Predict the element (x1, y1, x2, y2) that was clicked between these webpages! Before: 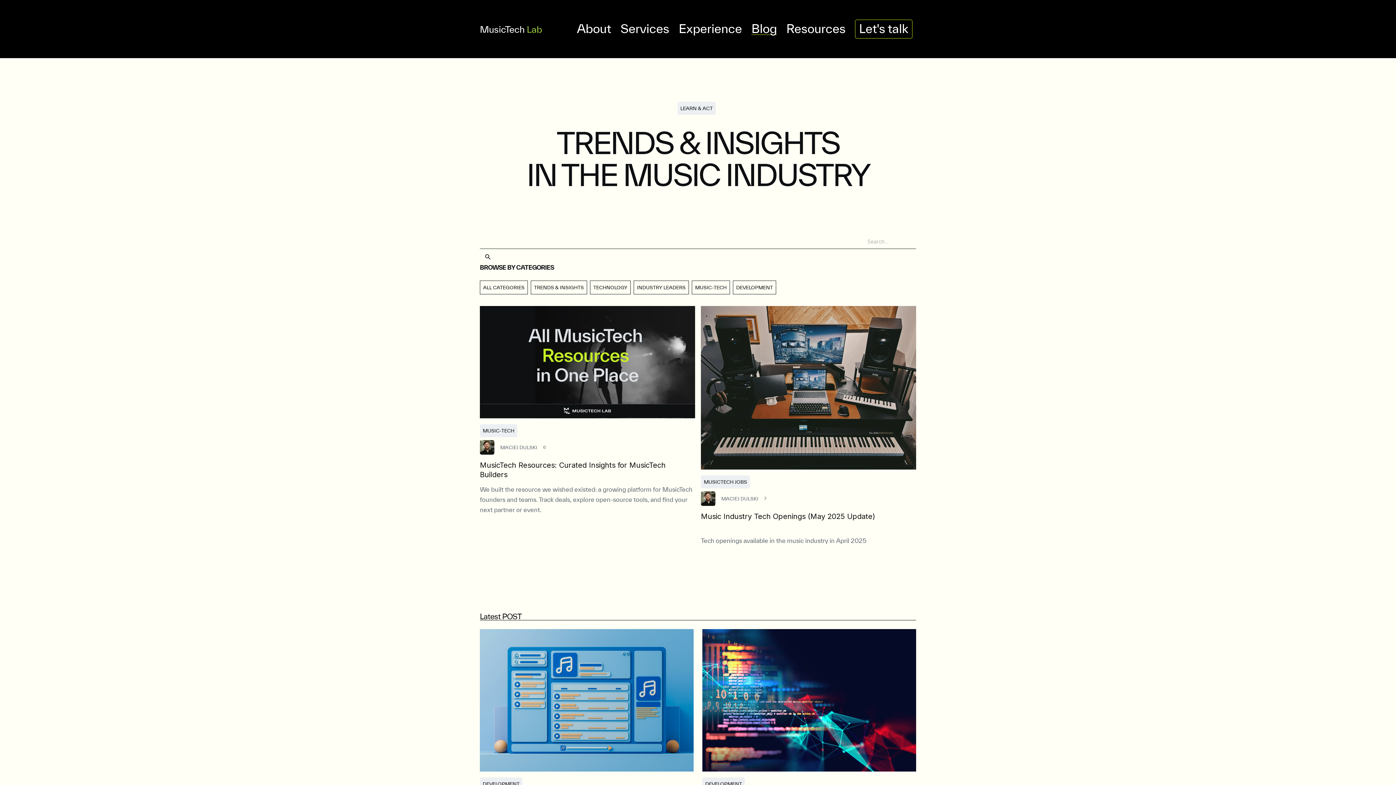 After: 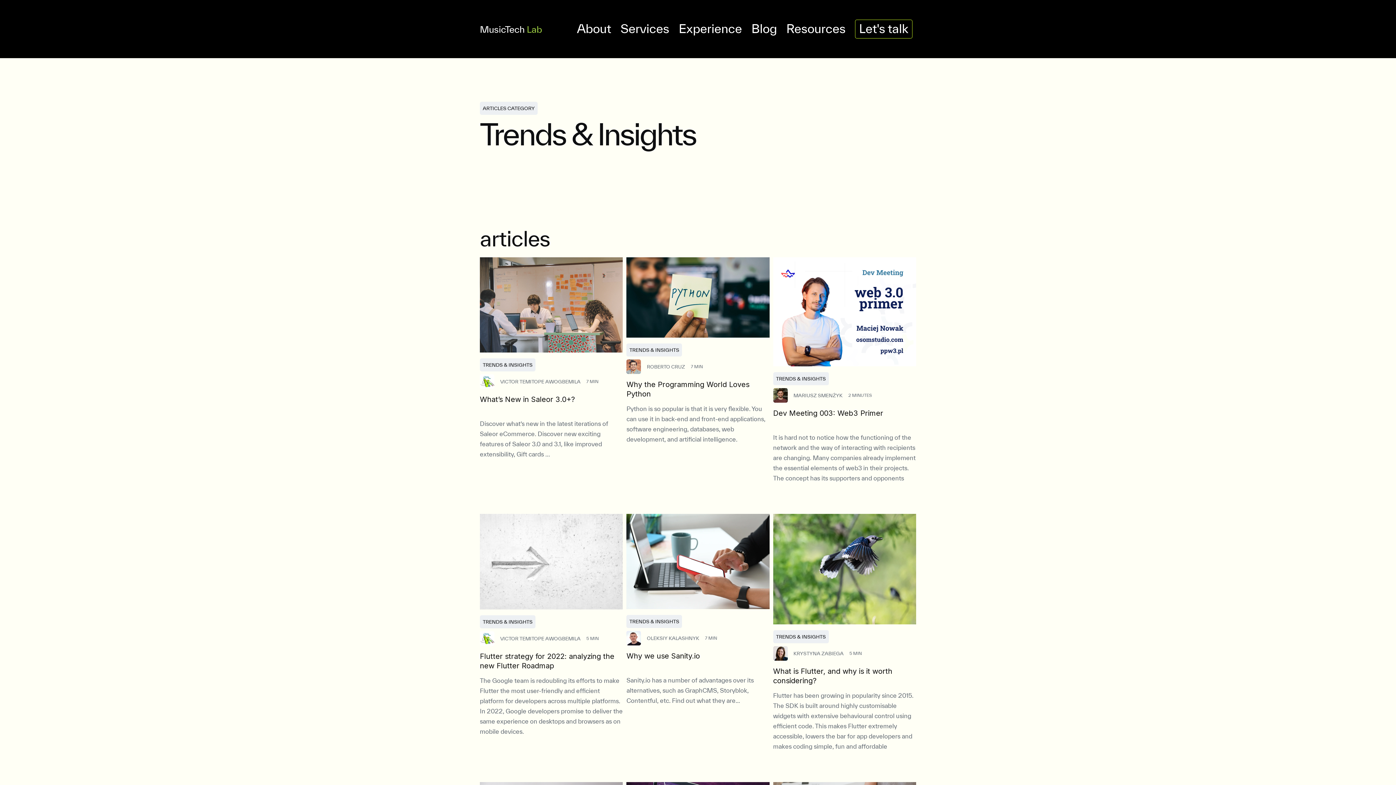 Action: label: TRENDS & INSIGHTS bbox: (530, 280, 590, 297)